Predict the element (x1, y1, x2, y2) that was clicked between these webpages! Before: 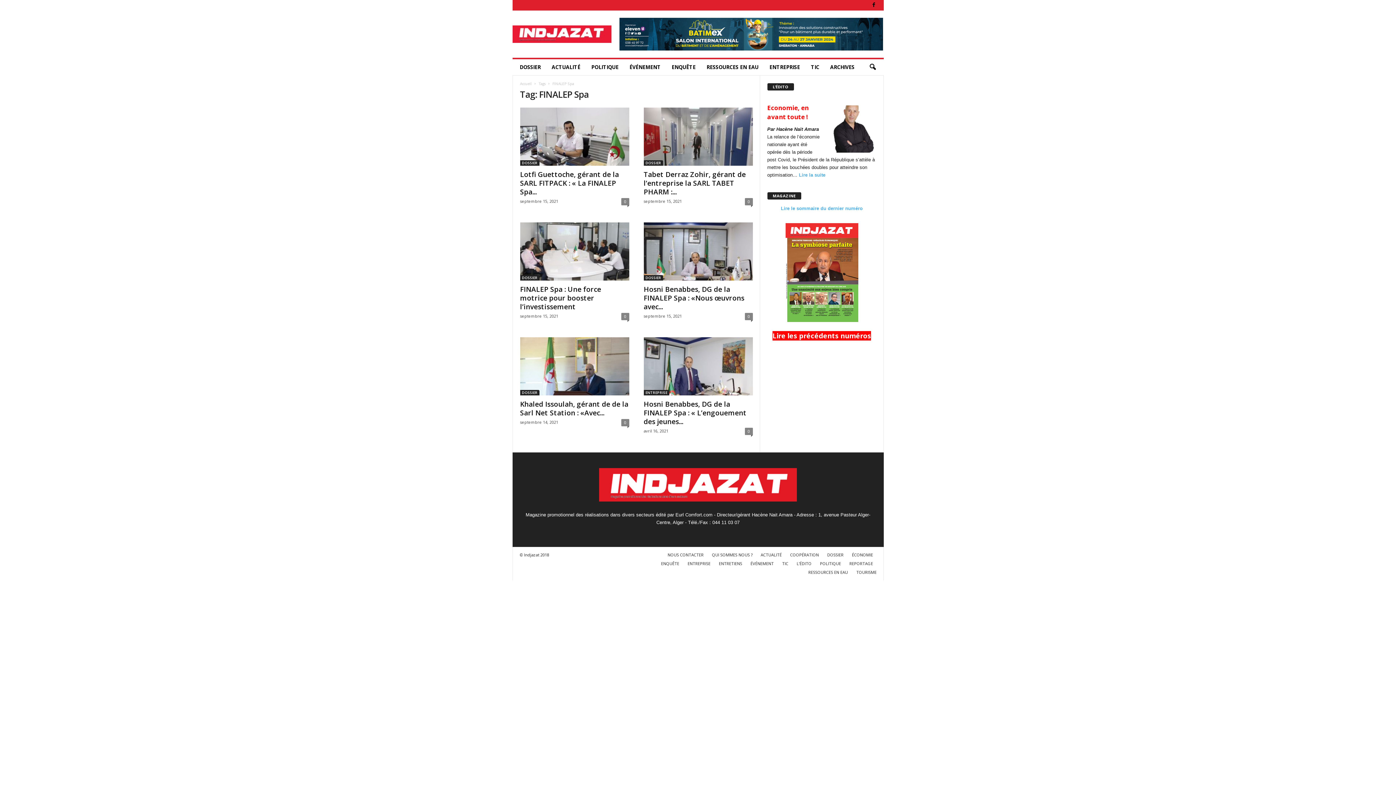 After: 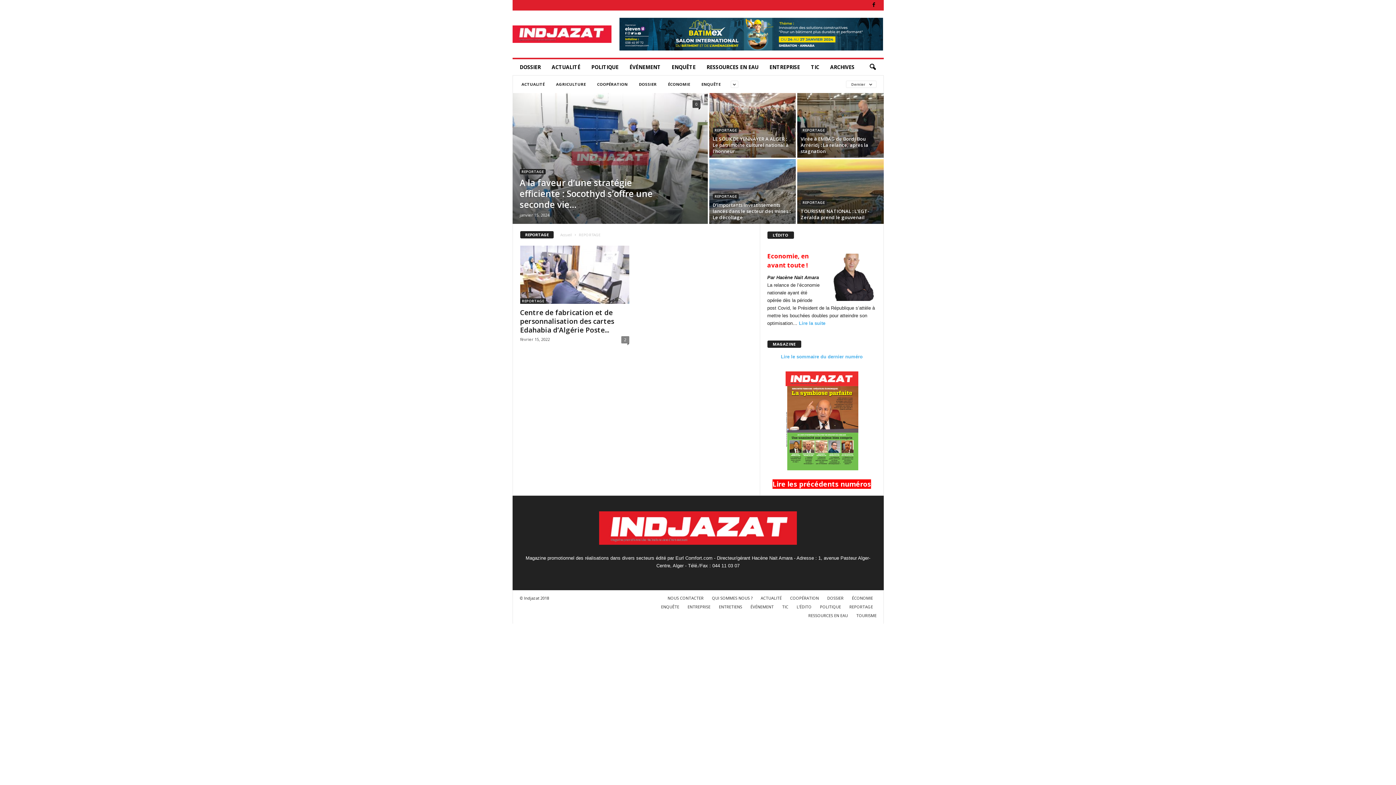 Action: label: REPORTAGE bbox: (846, 561, 876, 566)